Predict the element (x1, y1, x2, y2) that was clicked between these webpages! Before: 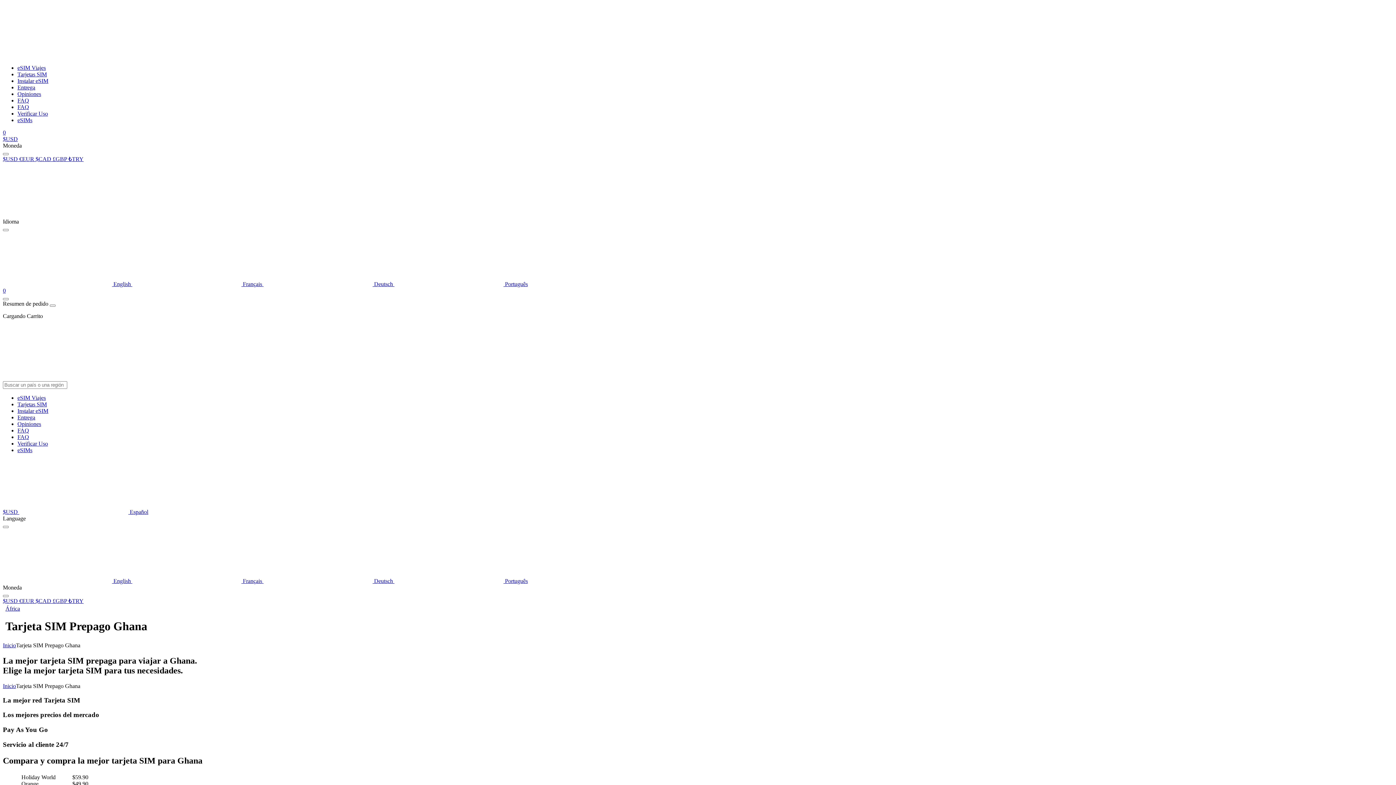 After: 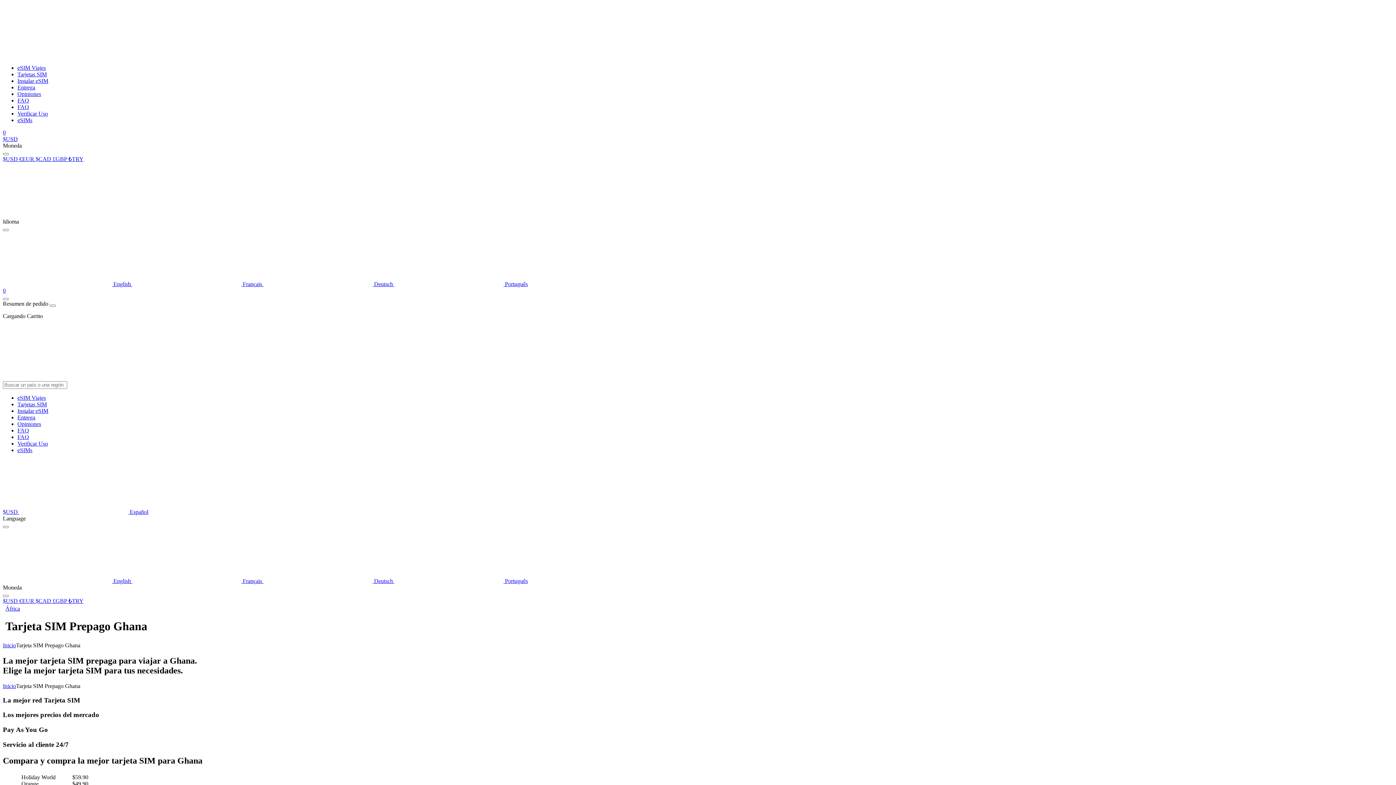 Action: label: $USD  bbox: (2, 156, 19, 162)